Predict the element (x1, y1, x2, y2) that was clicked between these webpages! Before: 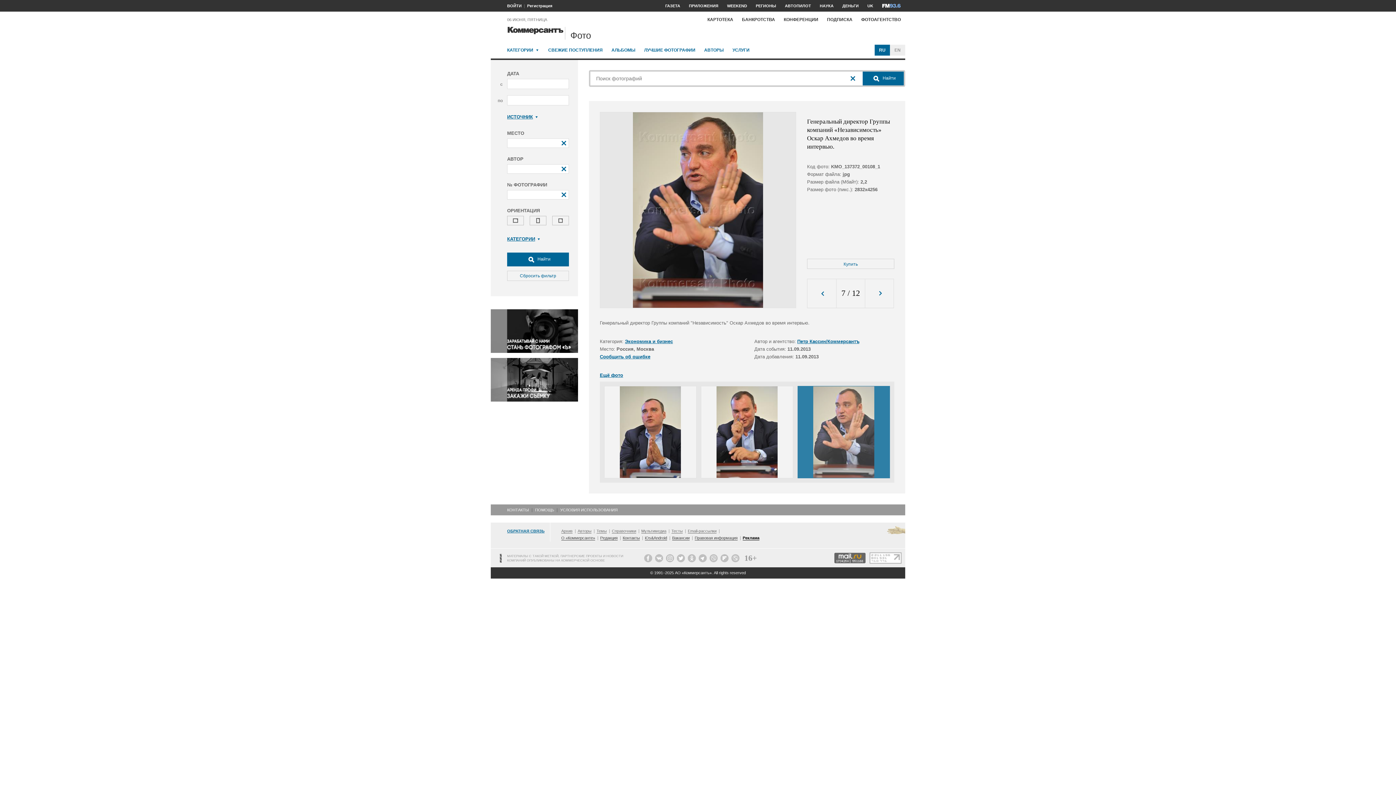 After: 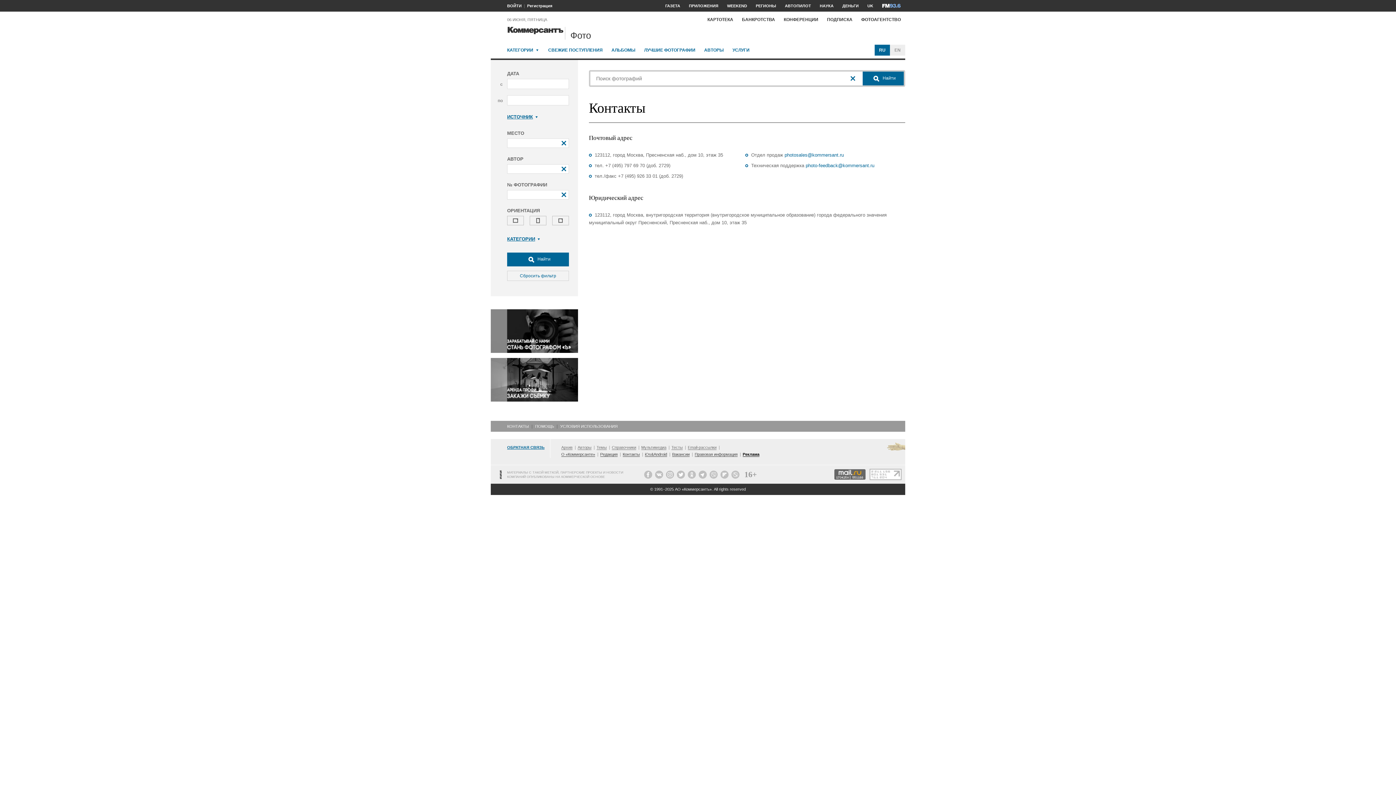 Action: label: КОНТАКТЫ bbox: (507, 504, 529, 515)